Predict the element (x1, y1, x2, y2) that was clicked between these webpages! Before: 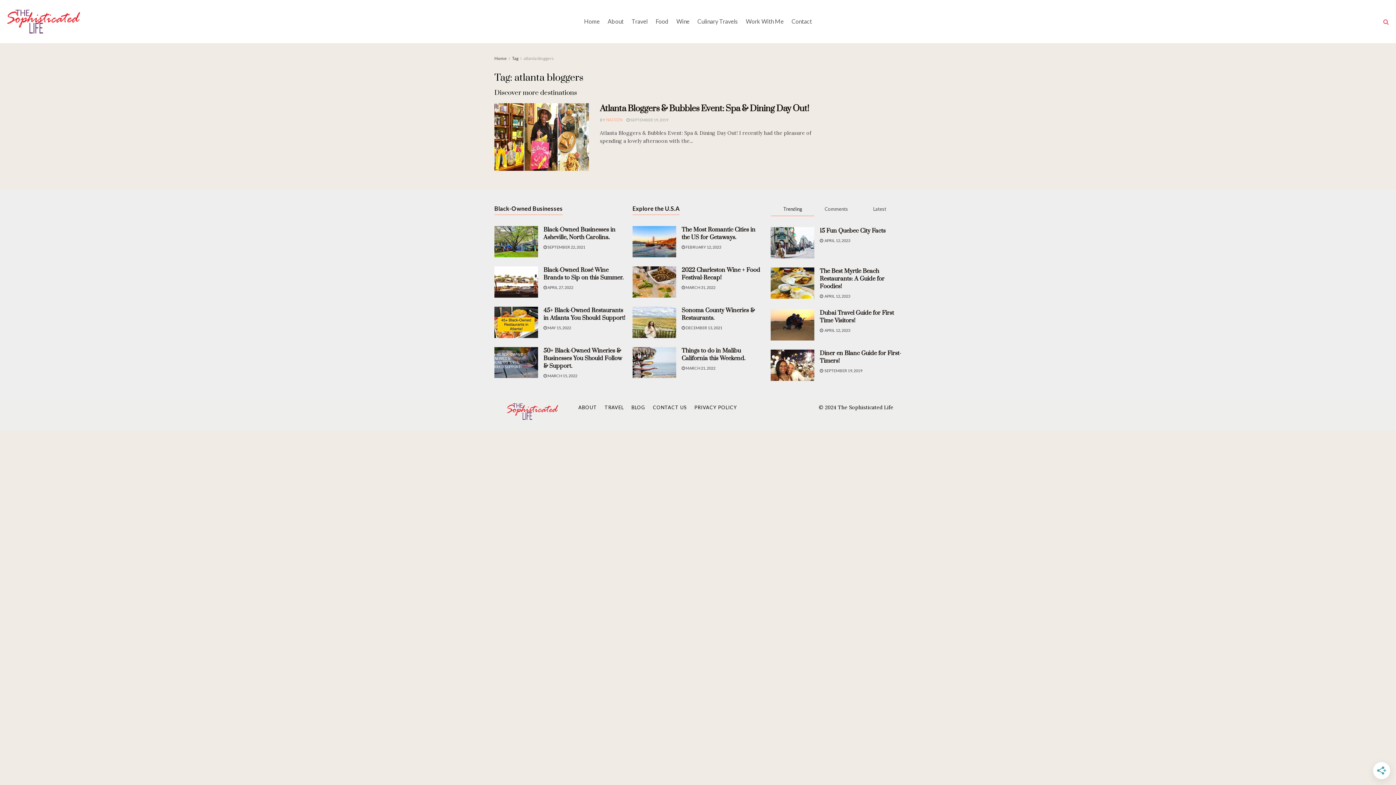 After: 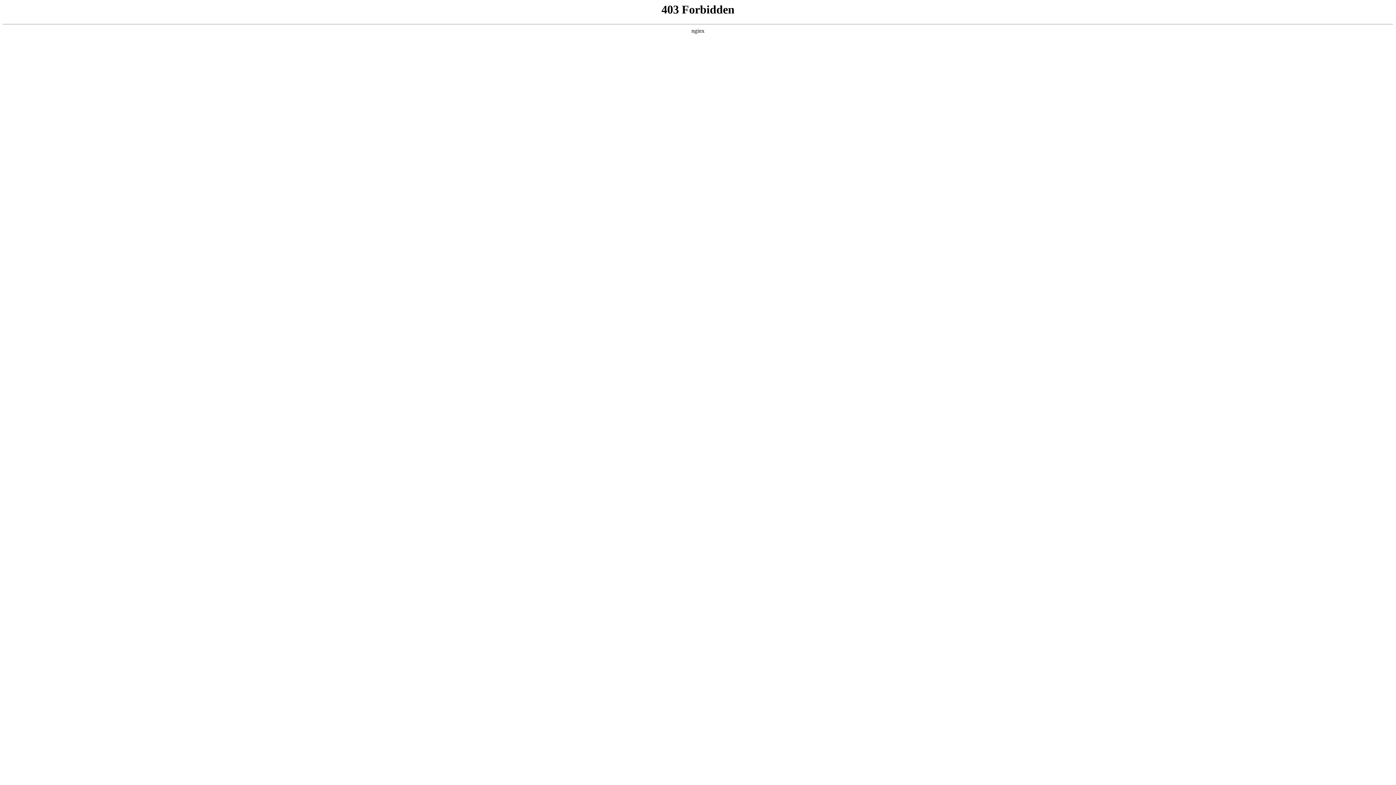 Action: bbox: (543, 266, 623, 281) label: Black-Owned Rosé Wine Brands to Sip on this Summer.